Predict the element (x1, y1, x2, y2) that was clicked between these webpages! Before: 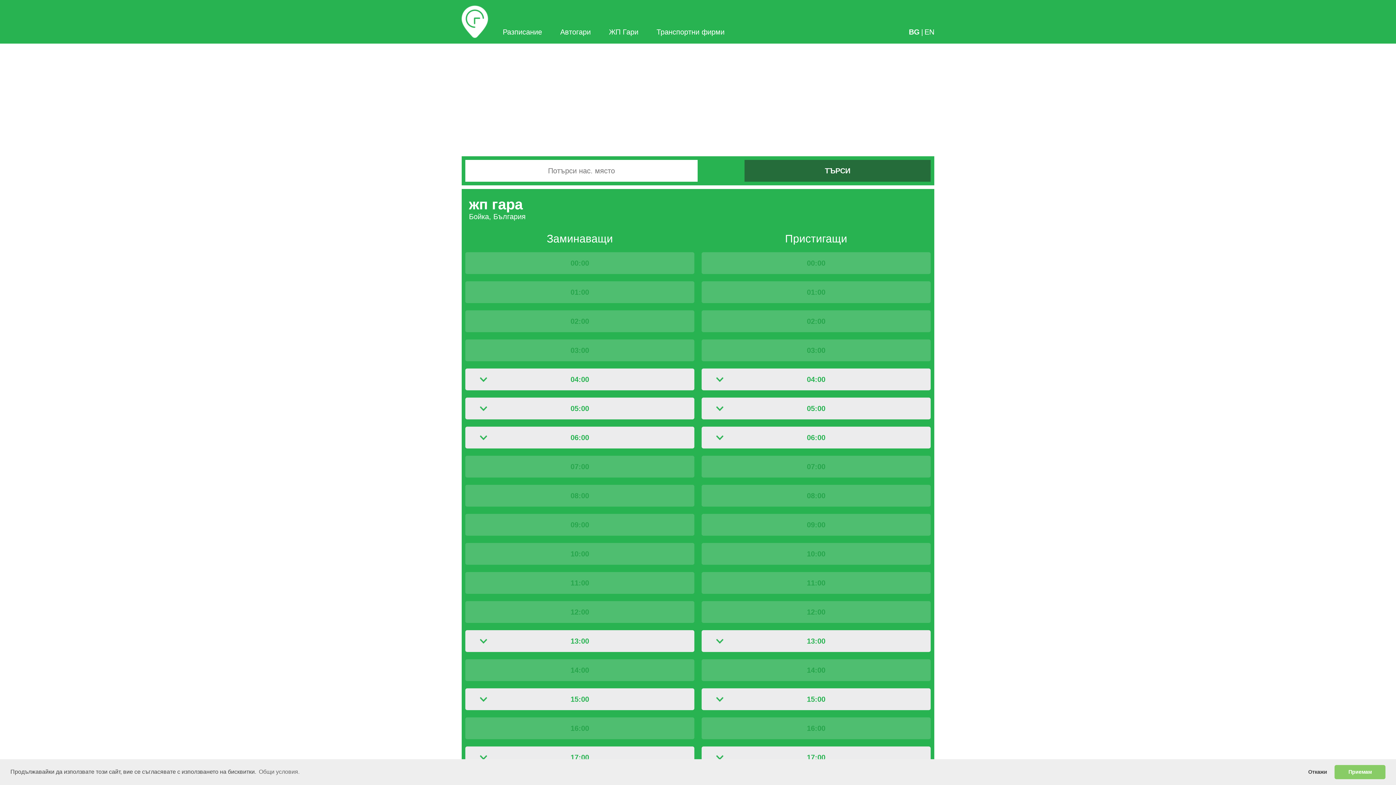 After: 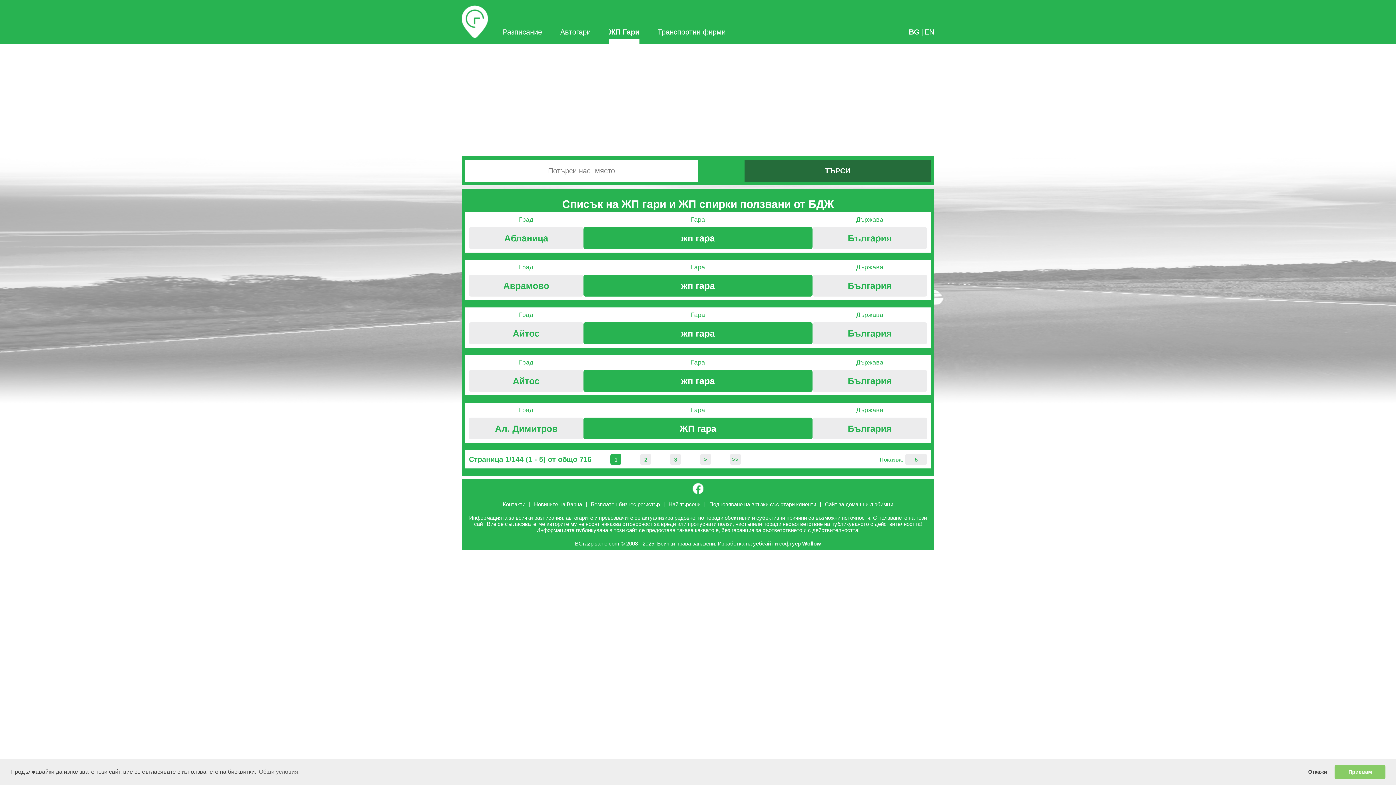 Action: label: ЖП Гари bbox: (609, 28, 638, 36)